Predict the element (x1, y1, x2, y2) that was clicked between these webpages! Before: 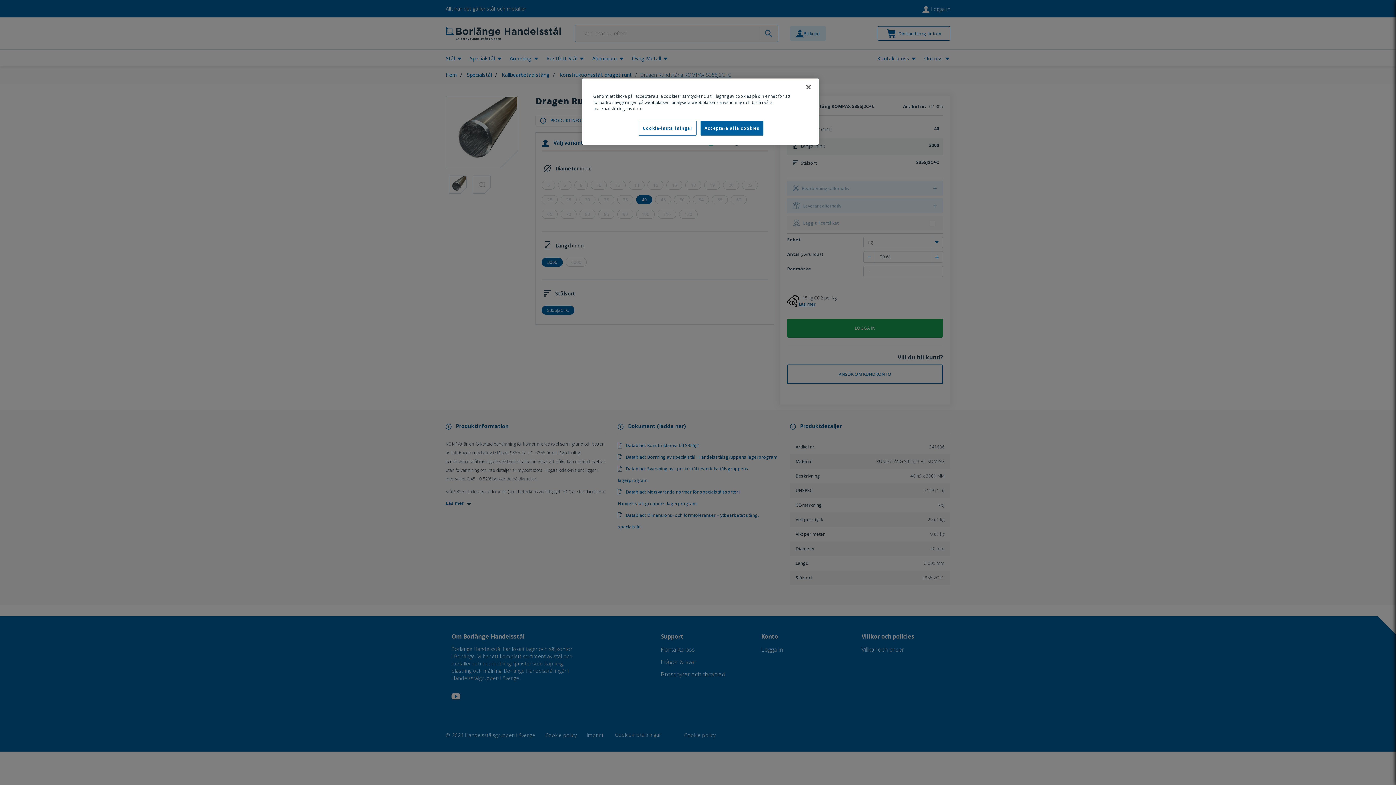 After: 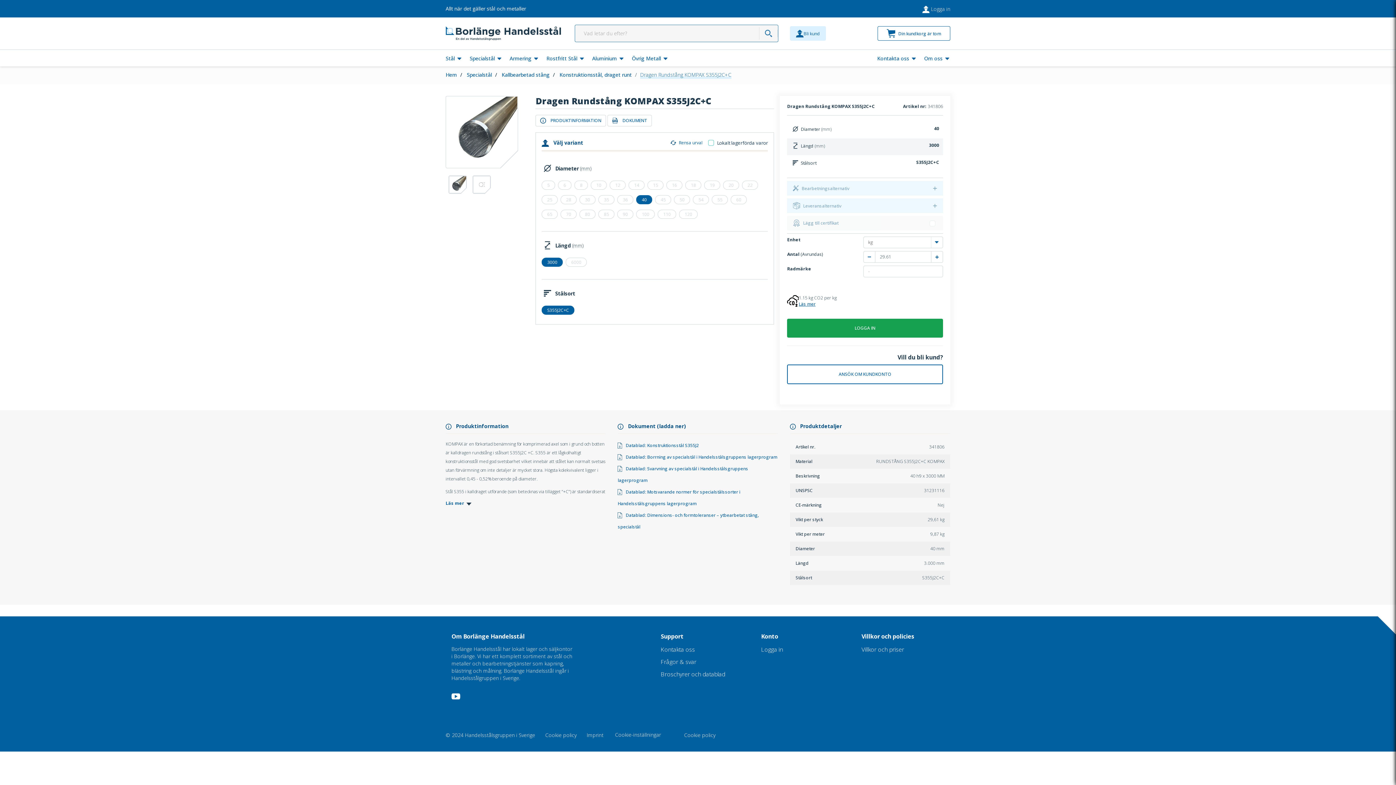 Action: bbox: (700, 120, 763, 135) label: Acceptera alla cookies